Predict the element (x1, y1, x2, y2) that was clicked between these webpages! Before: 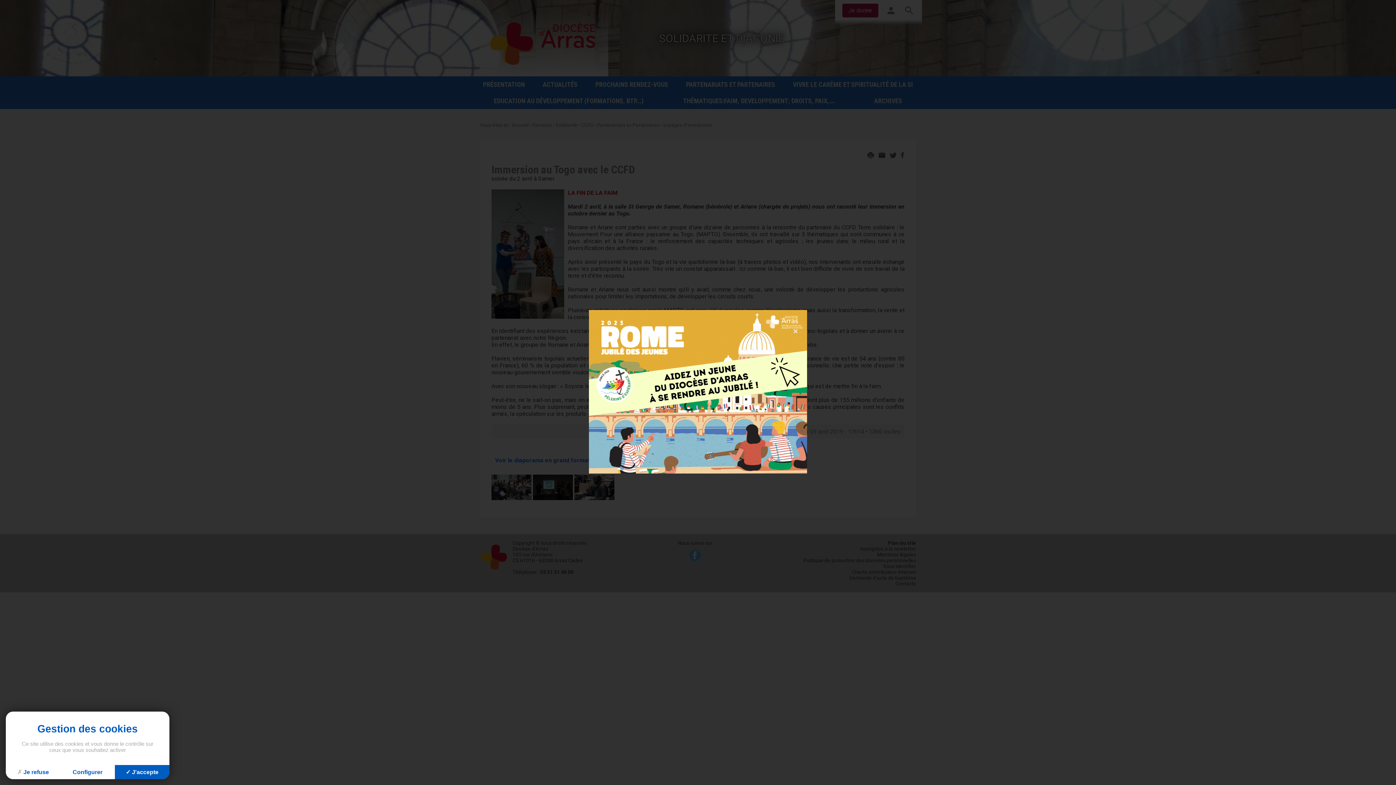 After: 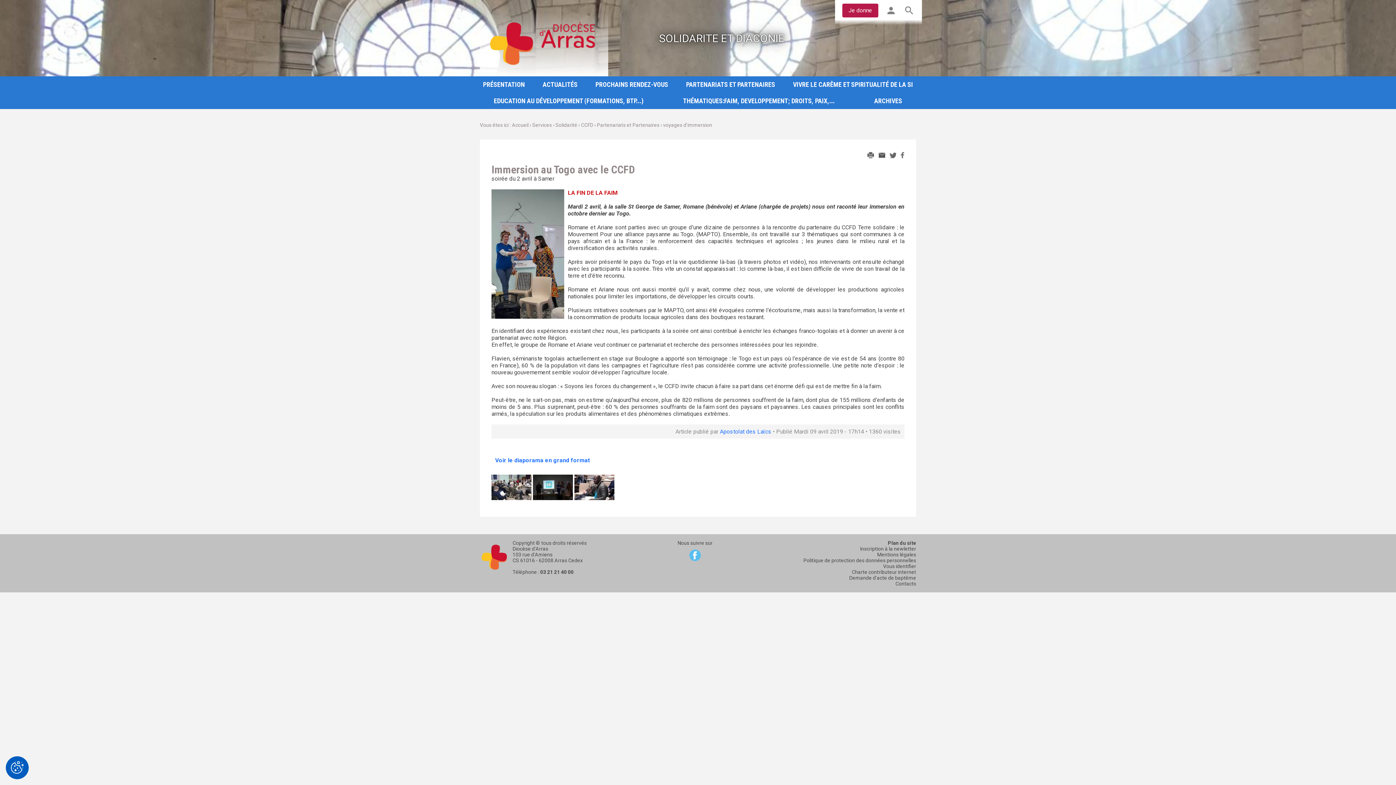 Action: label: Cookies : J'accepte bbox: (114, 765, 169, 779)